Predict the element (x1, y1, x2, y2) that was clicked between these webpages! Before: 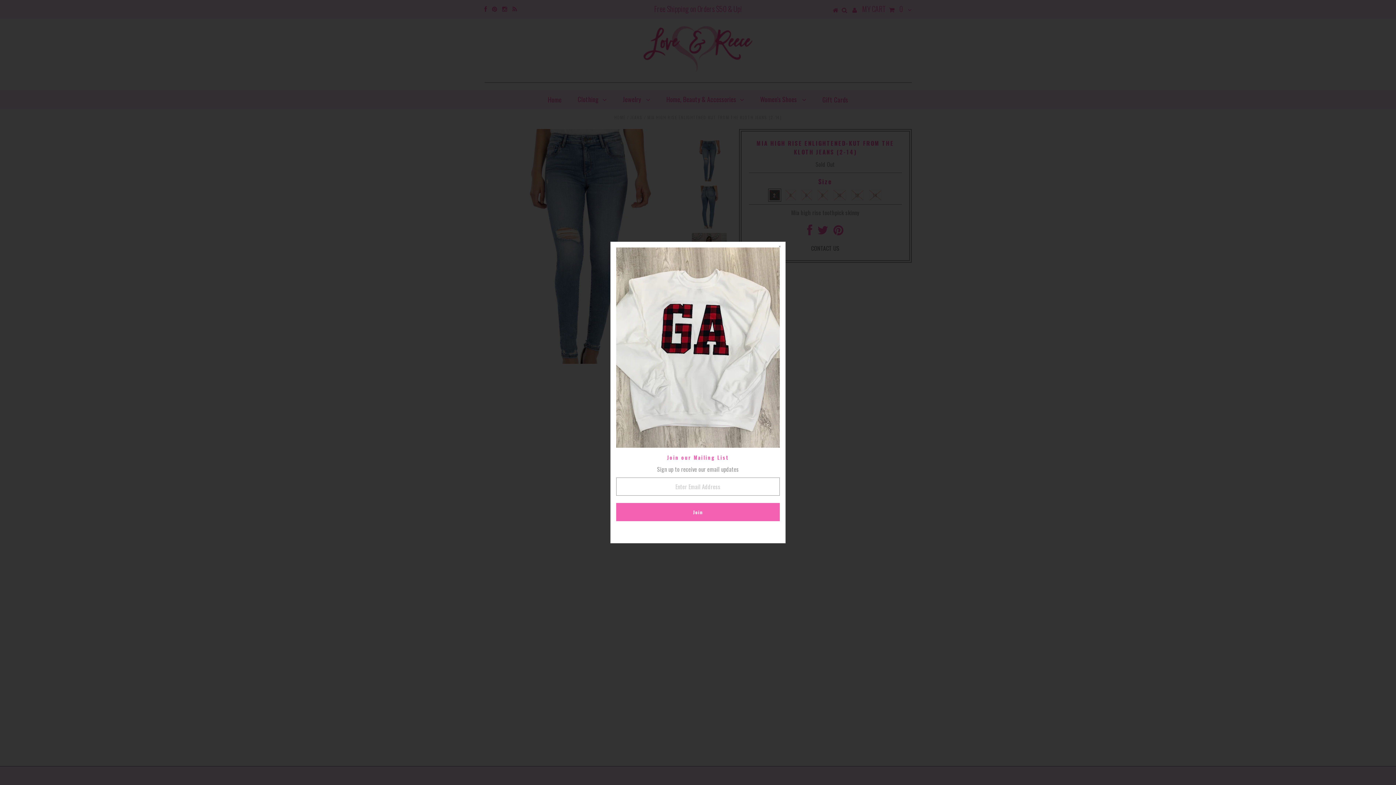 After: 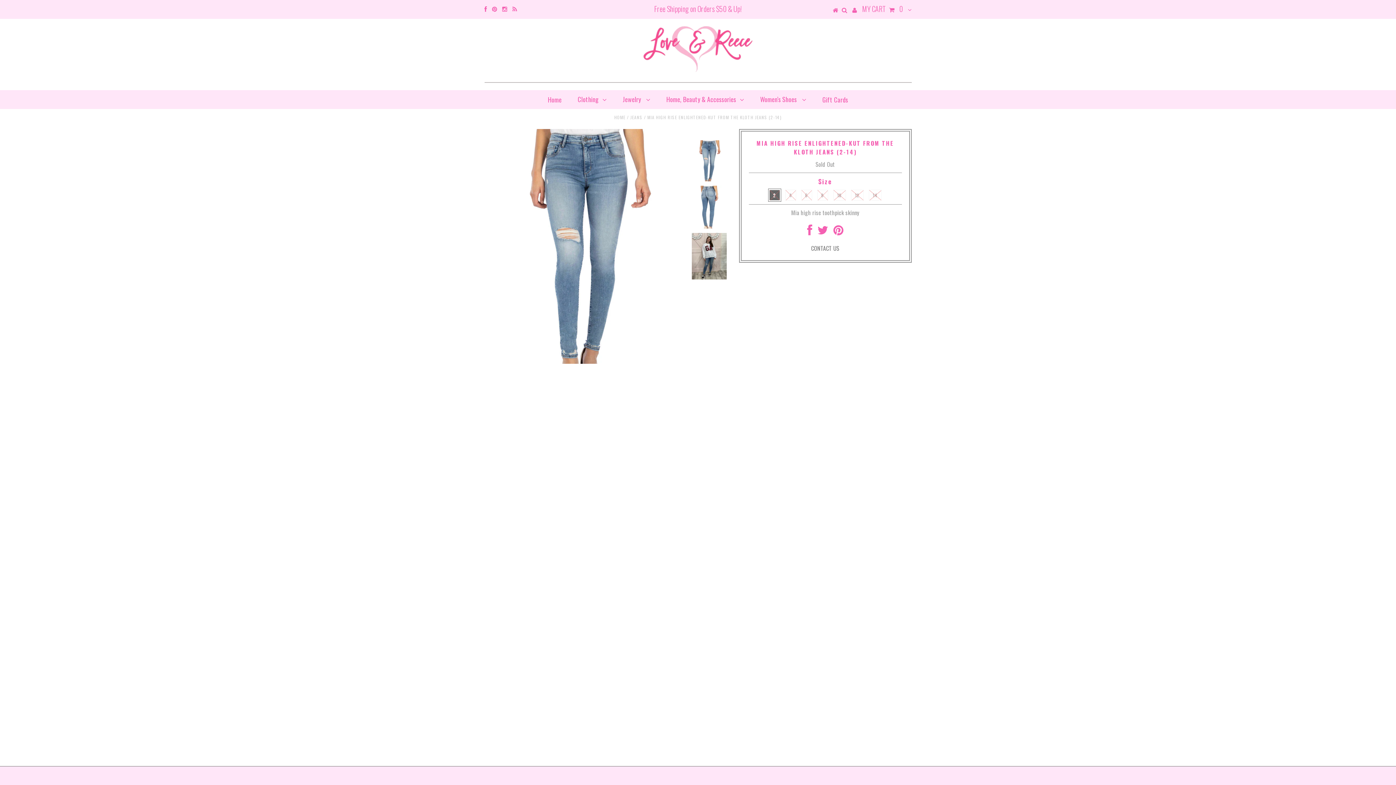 Action: bbox: (774, 242, 785, 253)